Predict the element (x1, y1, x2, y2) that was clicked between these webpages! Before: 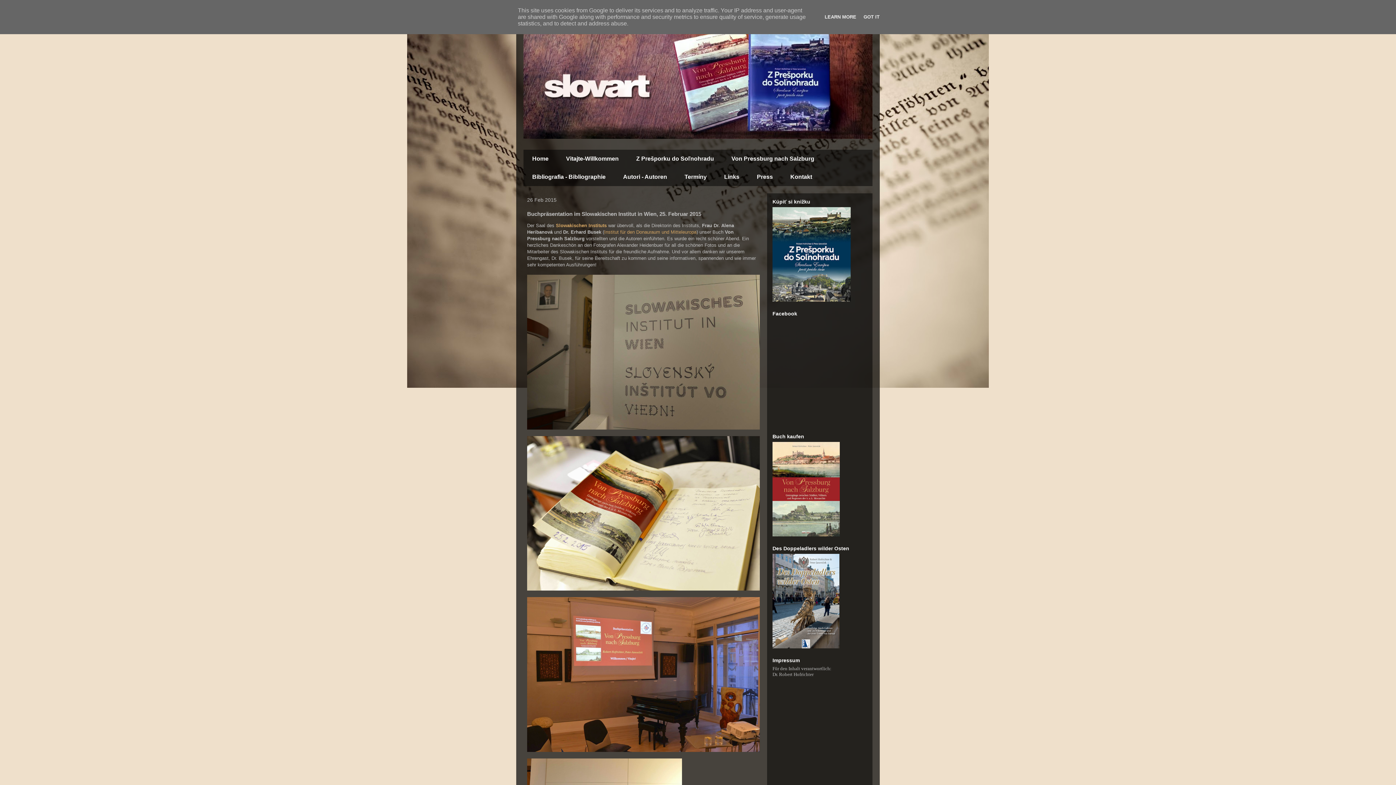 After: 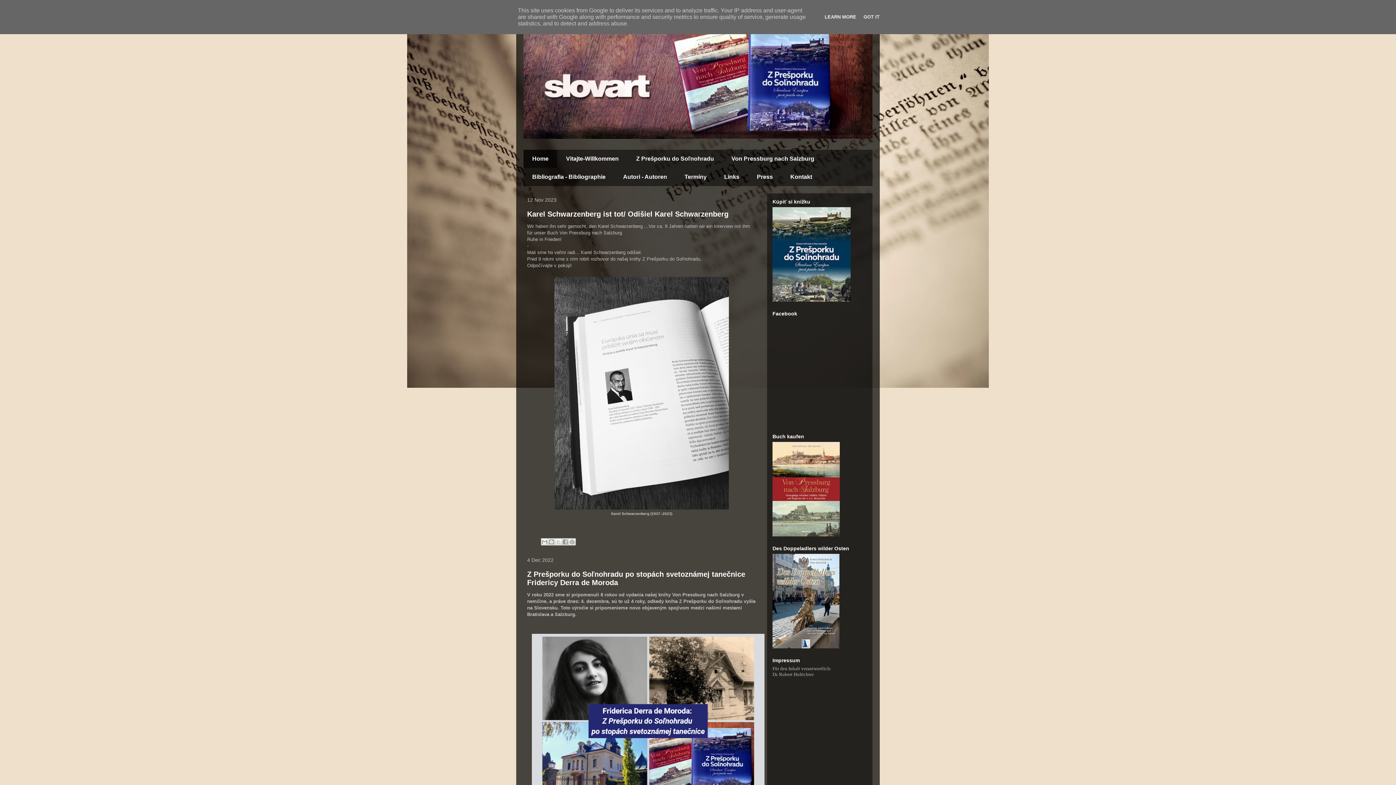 Action: bbox: (523, 25, 872, 138)